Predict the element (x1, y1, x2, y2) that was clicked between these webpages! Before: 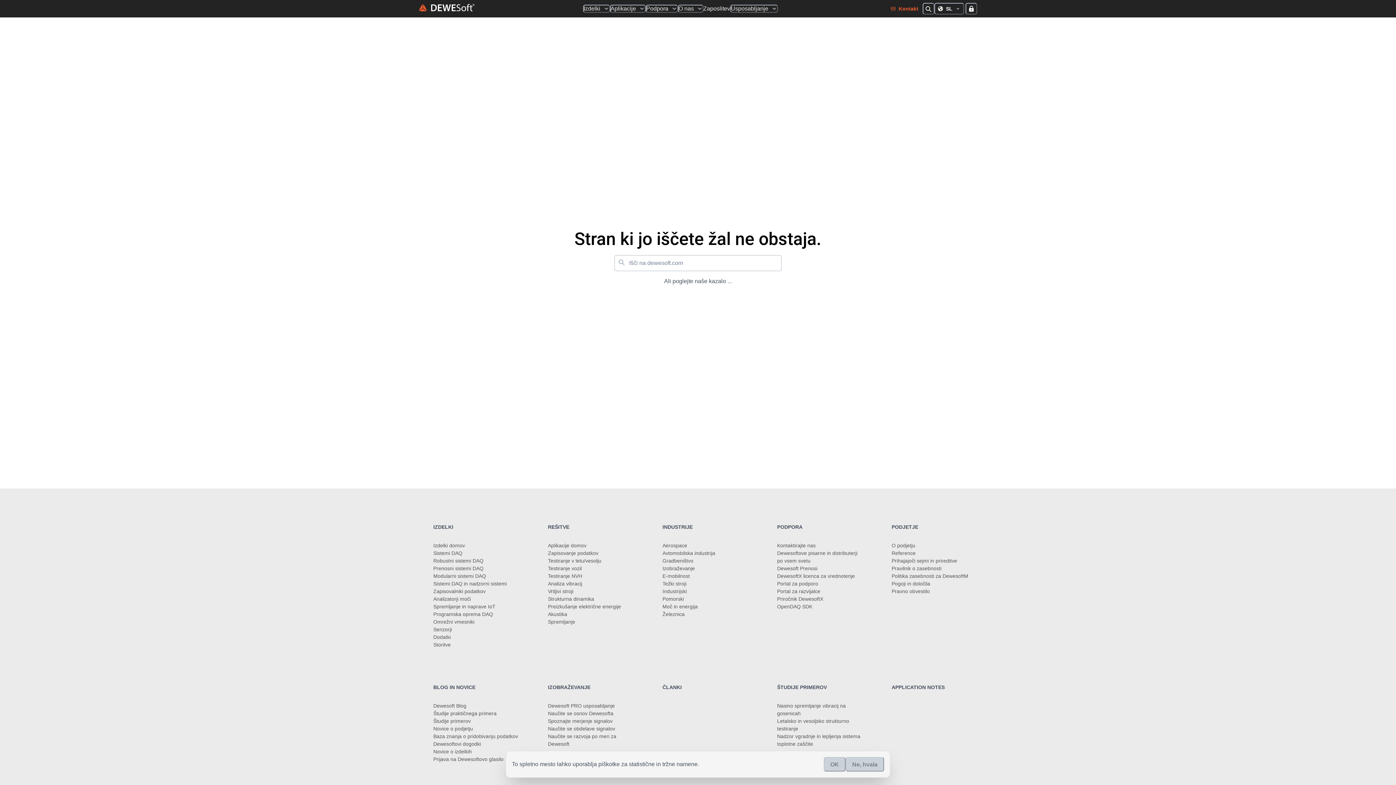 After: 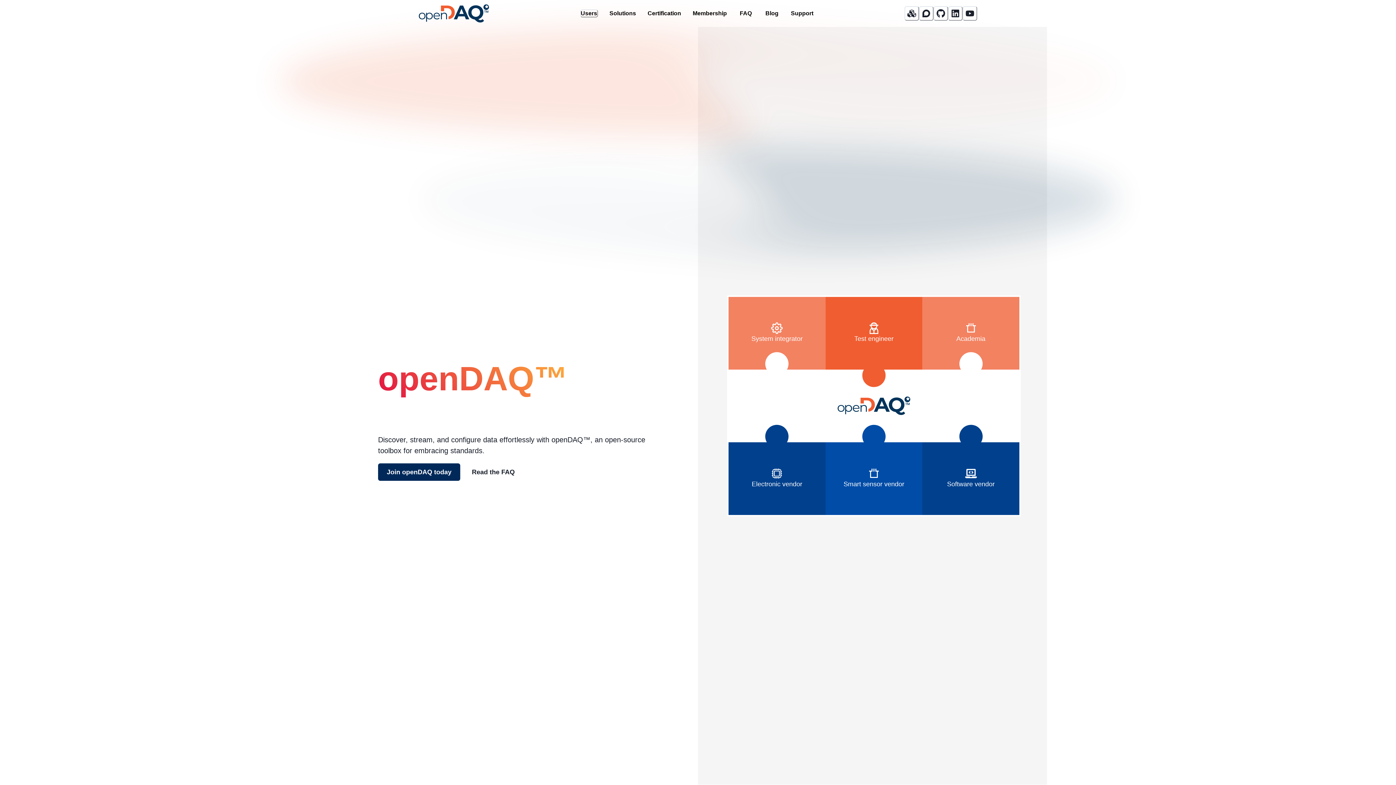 Action: label: OpenDAQ SDK bbox: (777, 604, 812, 609)